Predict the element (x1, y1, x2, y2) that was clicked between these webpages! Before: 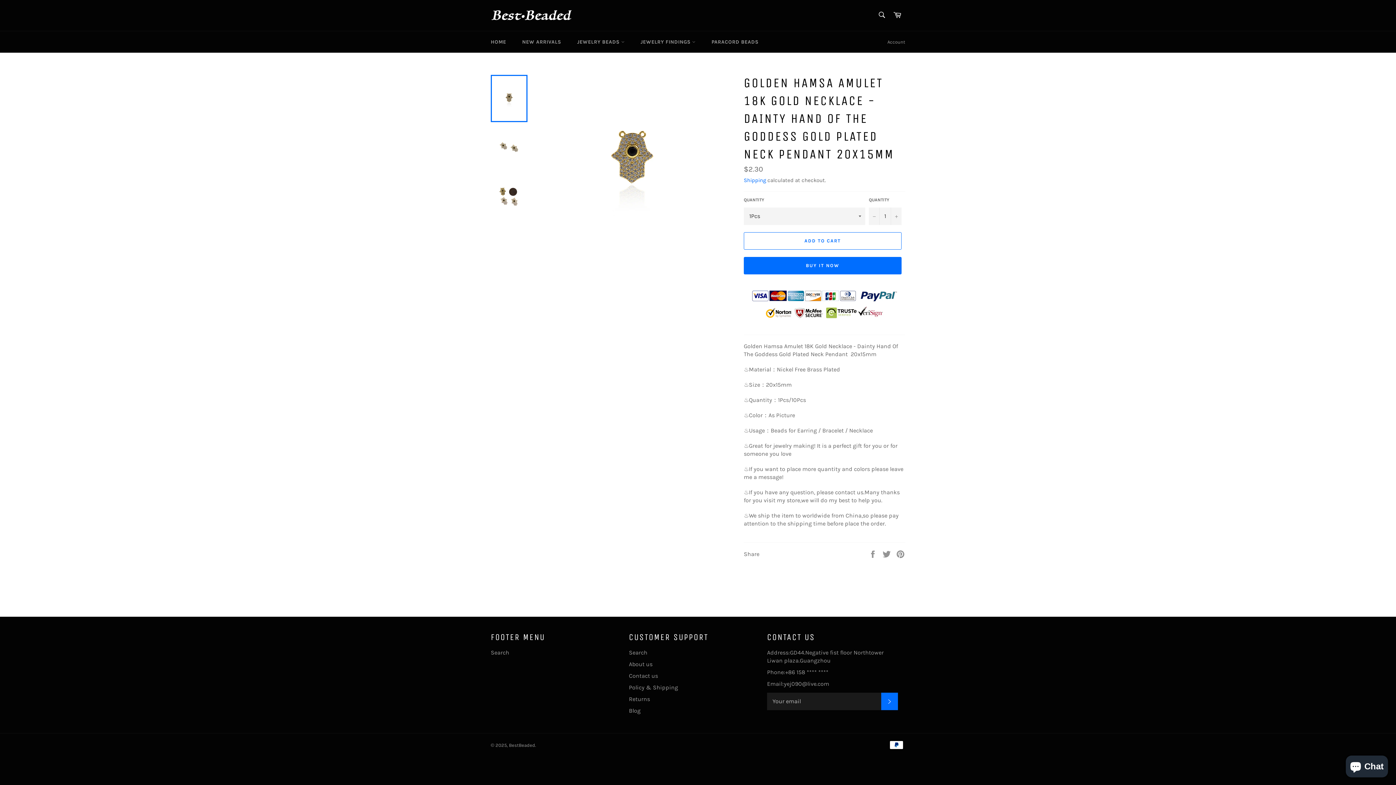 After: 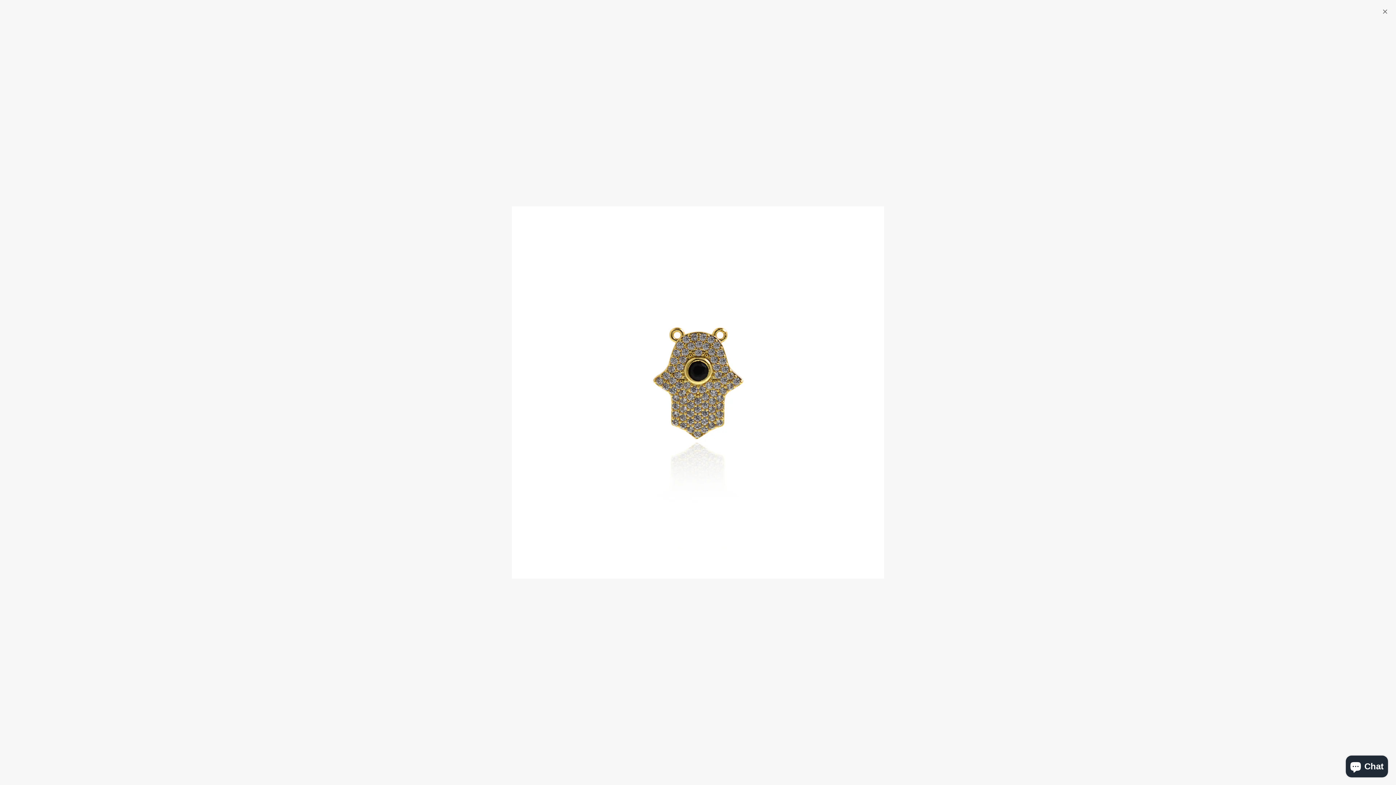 Action: bbox: (544, 74, 719, 248)